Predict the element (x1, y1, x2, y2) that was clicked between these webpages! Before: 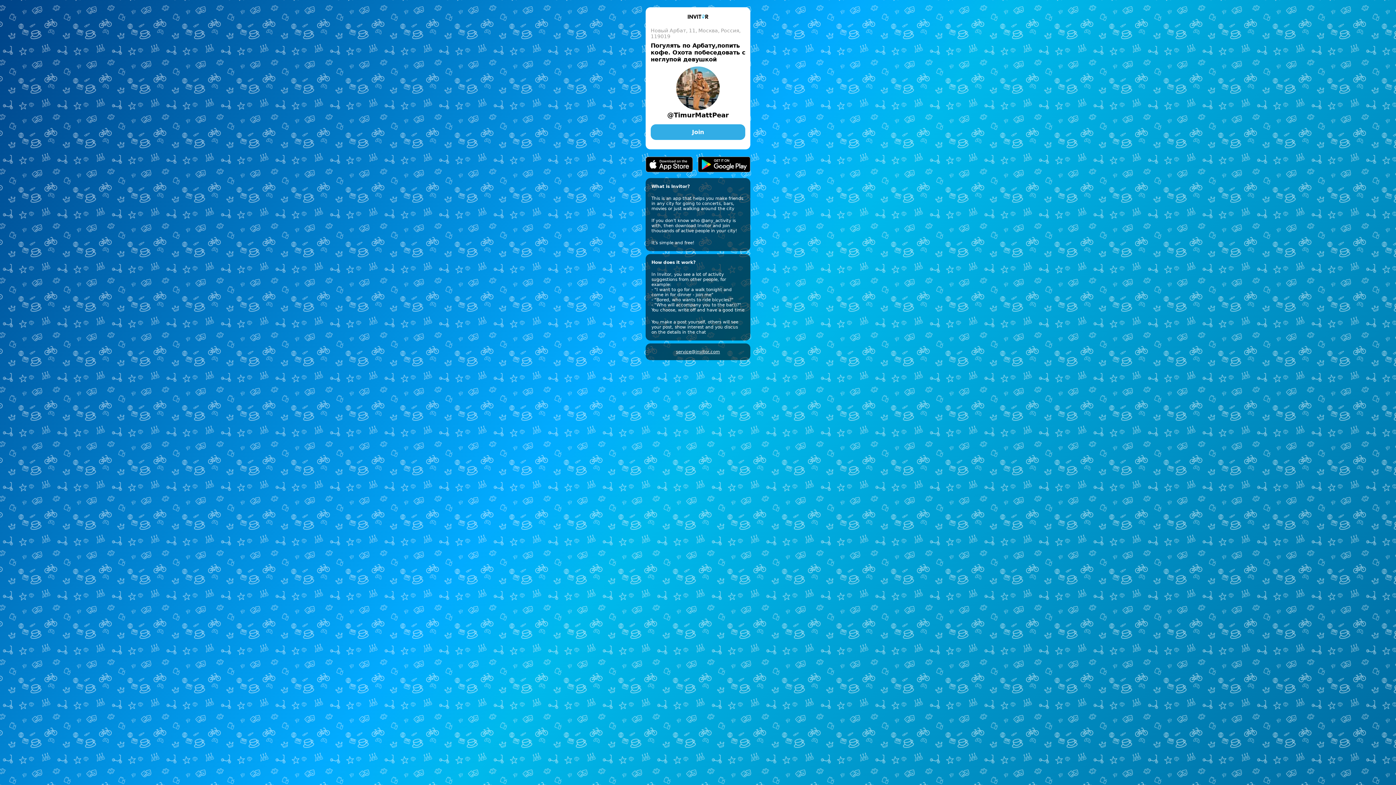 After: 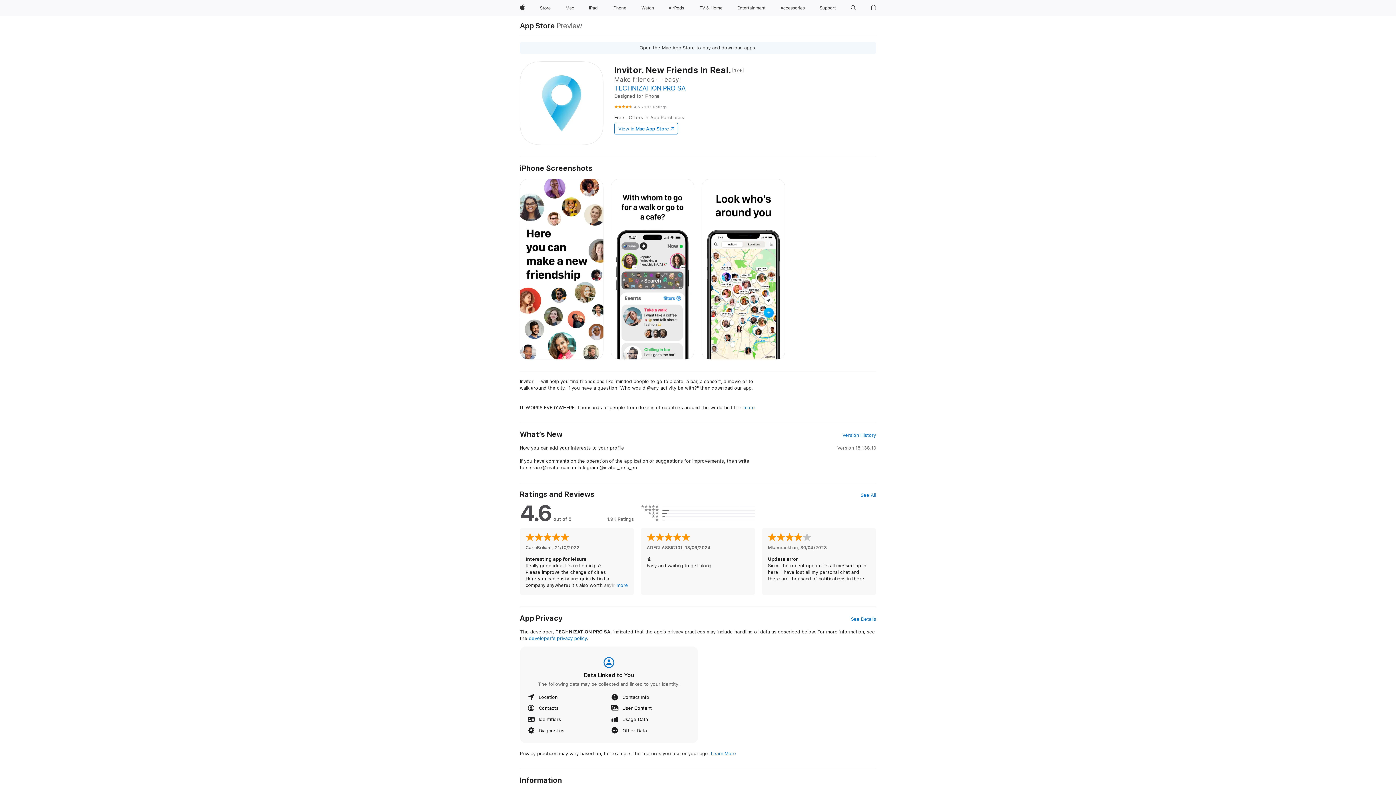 Action: bbox: (650, 66, 745, 110)